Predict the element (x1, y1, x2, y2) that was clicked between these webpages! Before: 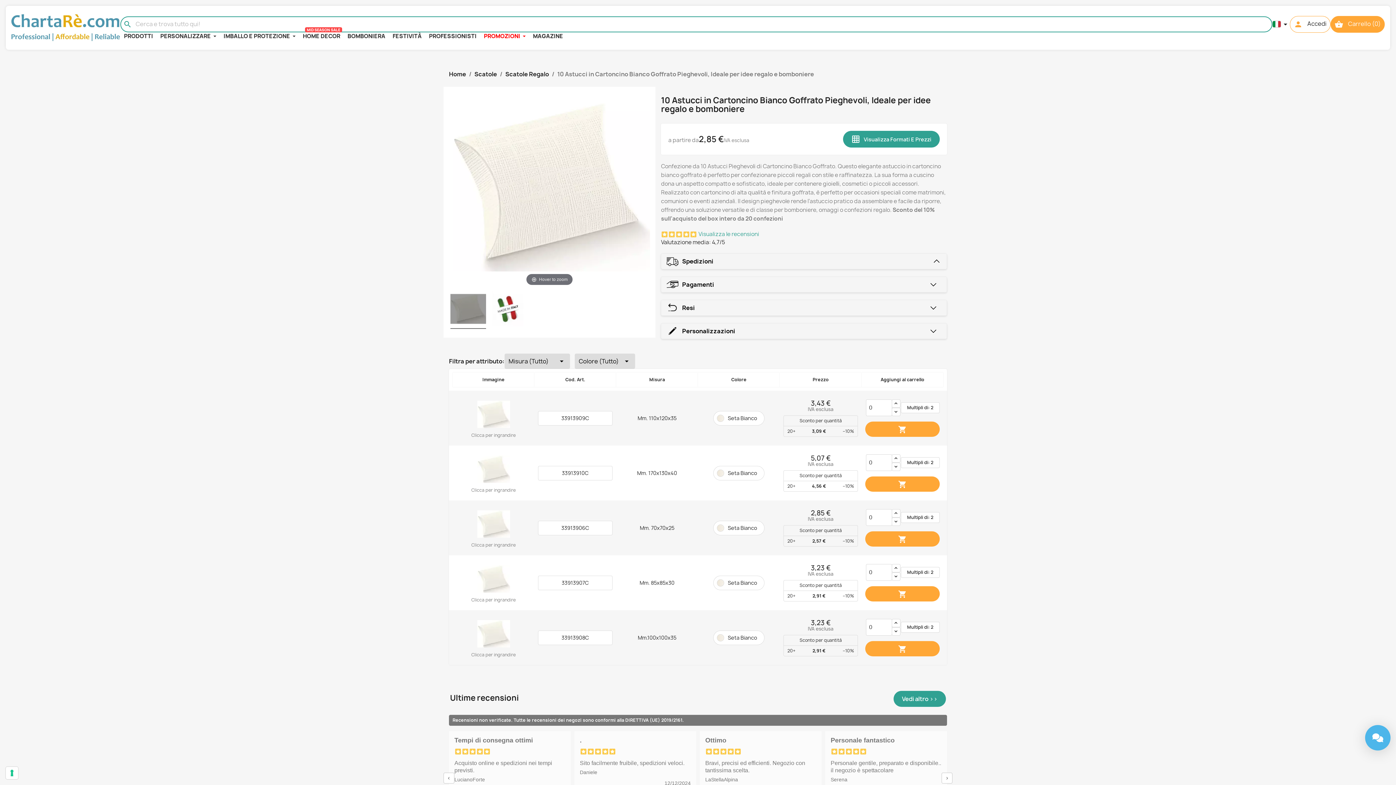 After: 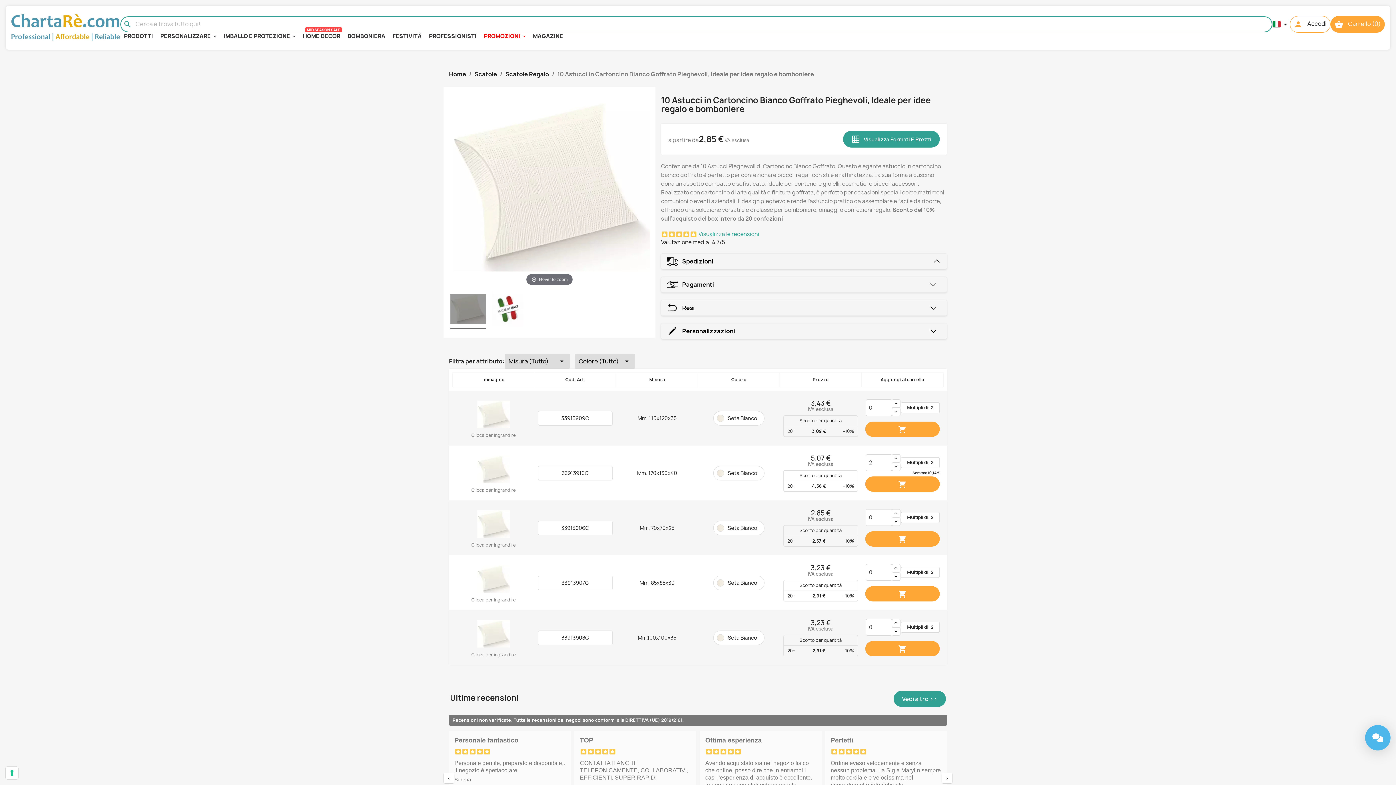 Action: bbox: (891, 454, 900, 463)